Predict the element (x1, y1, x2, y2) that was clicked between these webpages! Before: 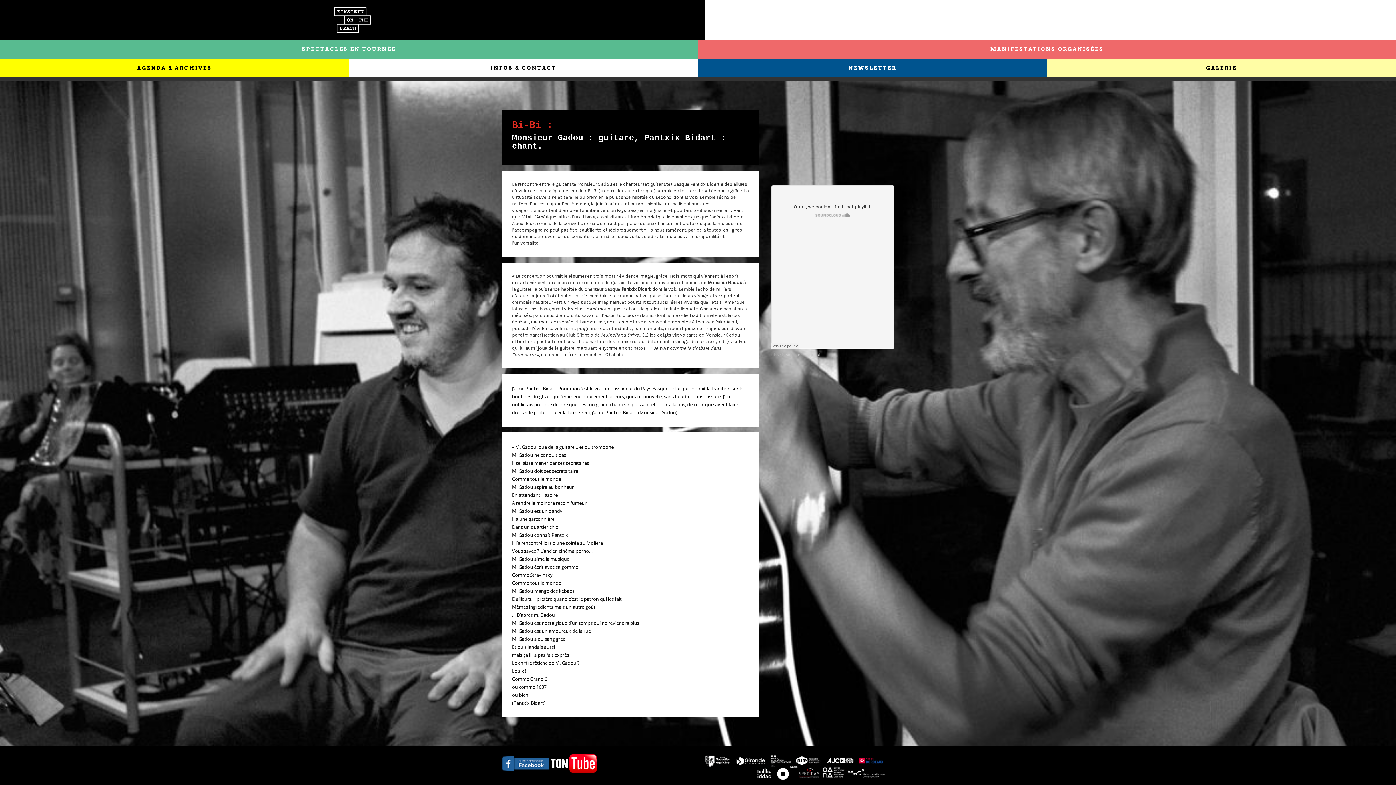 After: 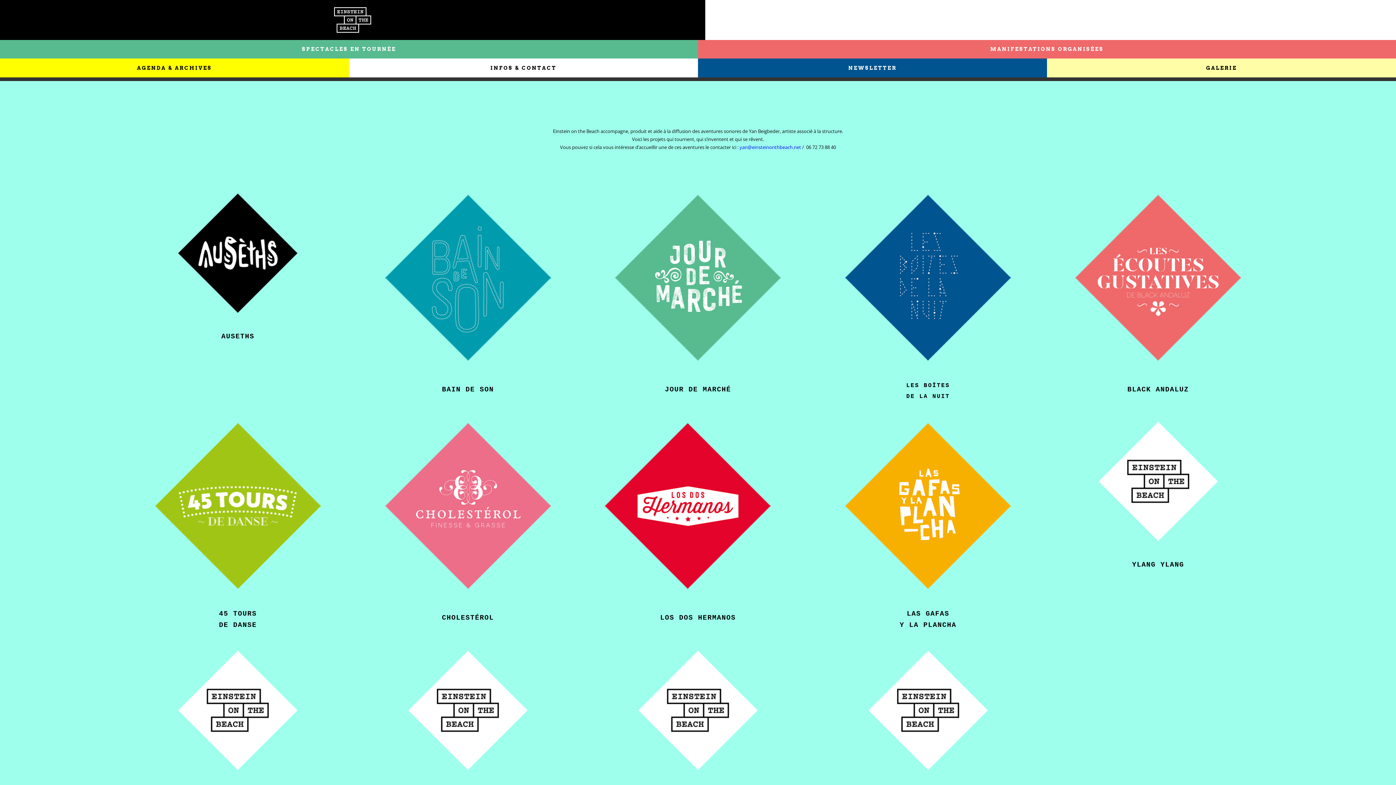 Action: label: SPECTACLES EN TOURNÉE bbox: (296, 43, 401, 55)